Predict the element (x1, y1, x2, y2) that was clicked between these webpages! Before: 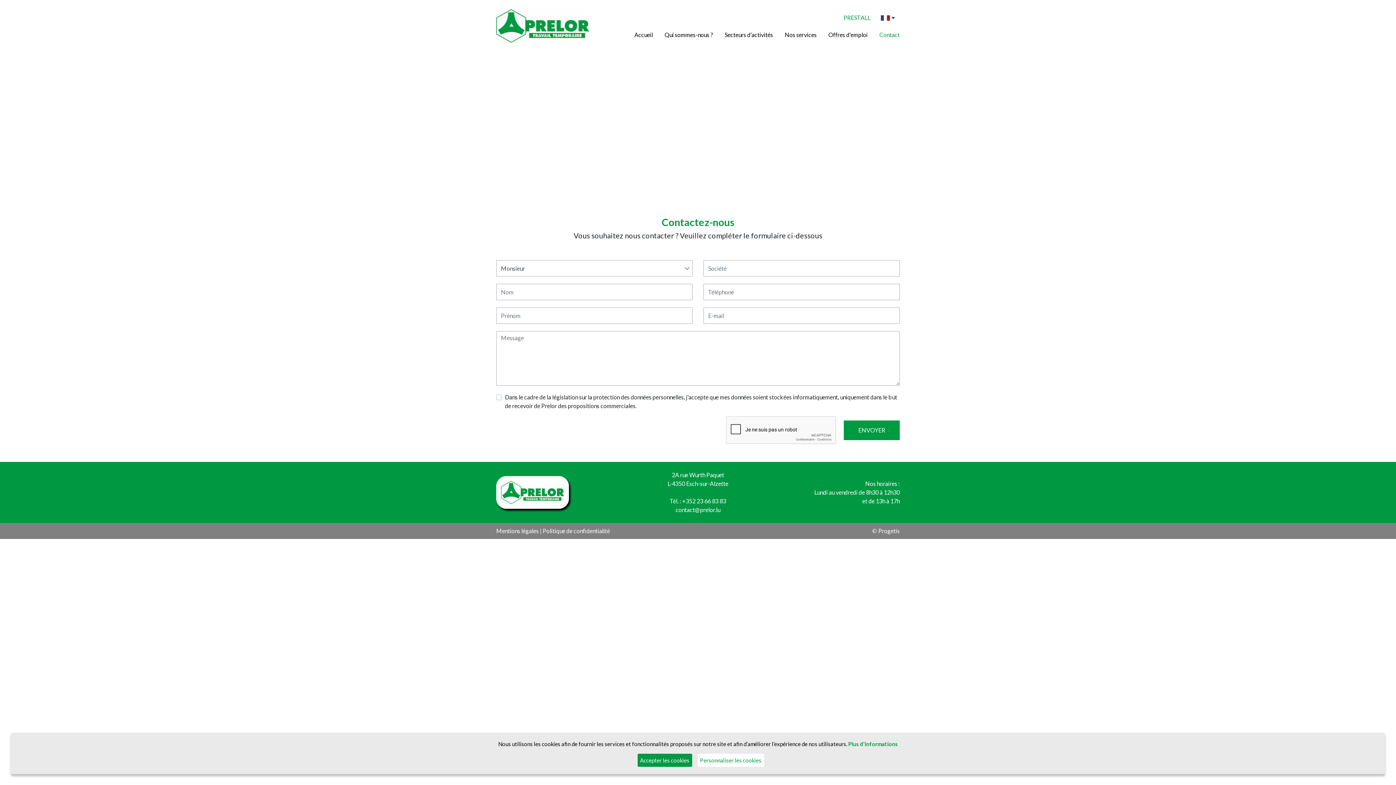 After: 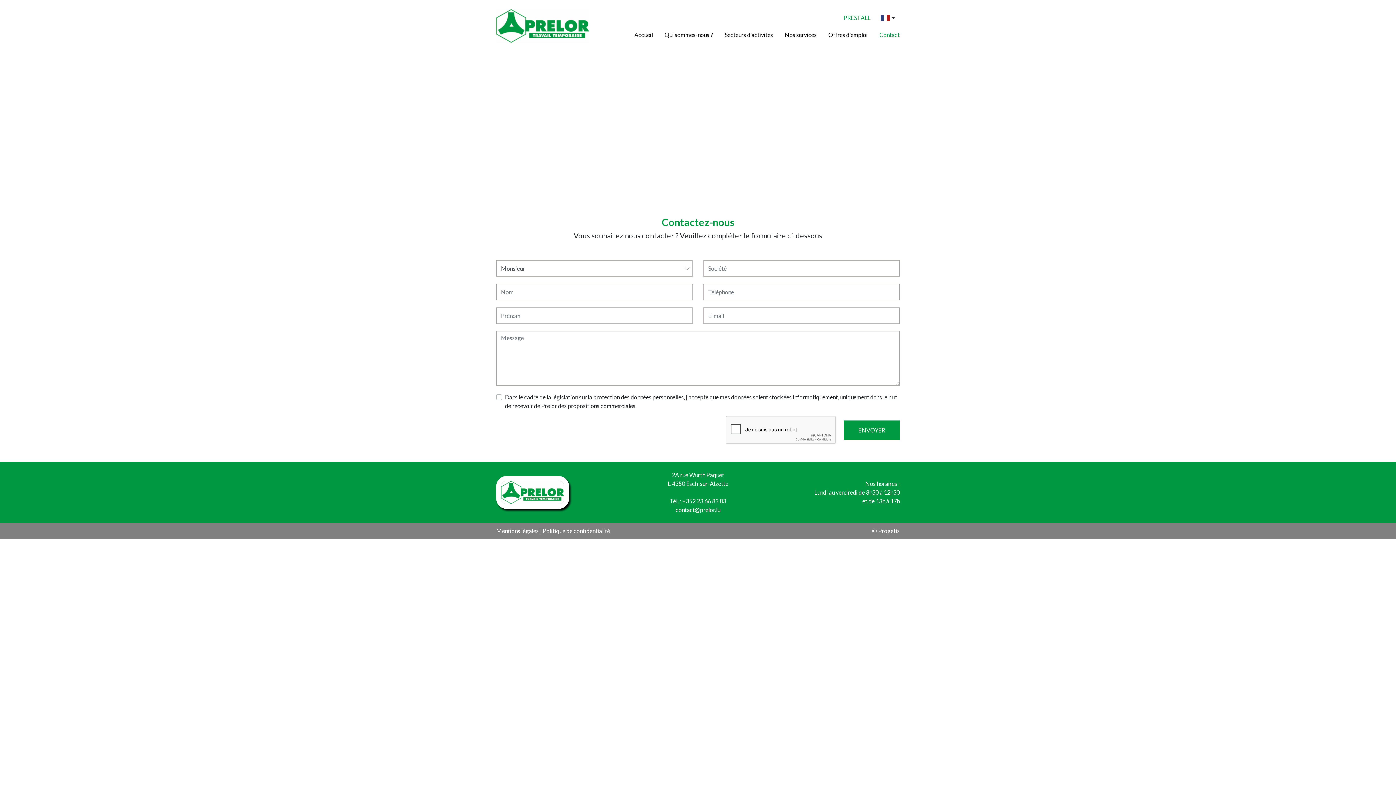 Action: label: Accepter les cookies bbox: (637, 754, 692, 767)